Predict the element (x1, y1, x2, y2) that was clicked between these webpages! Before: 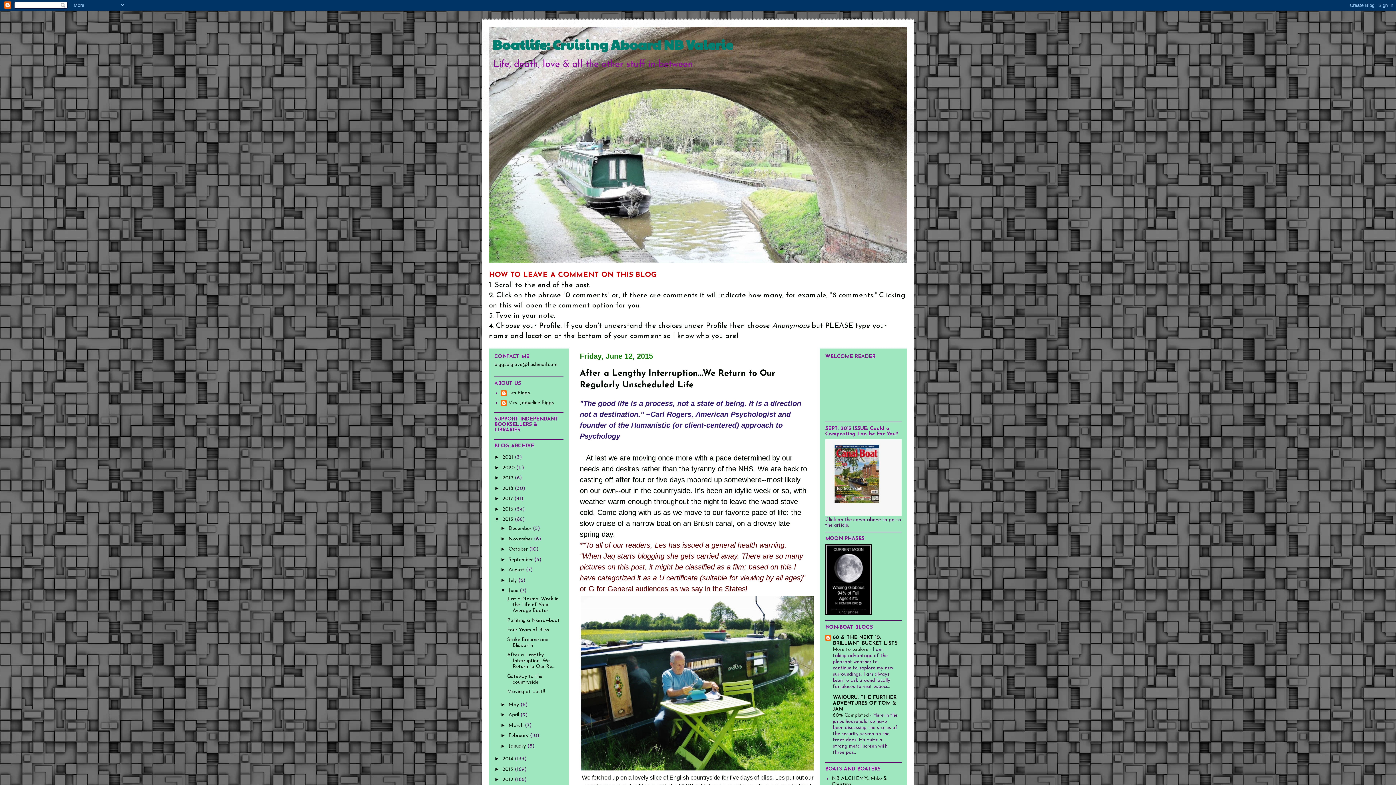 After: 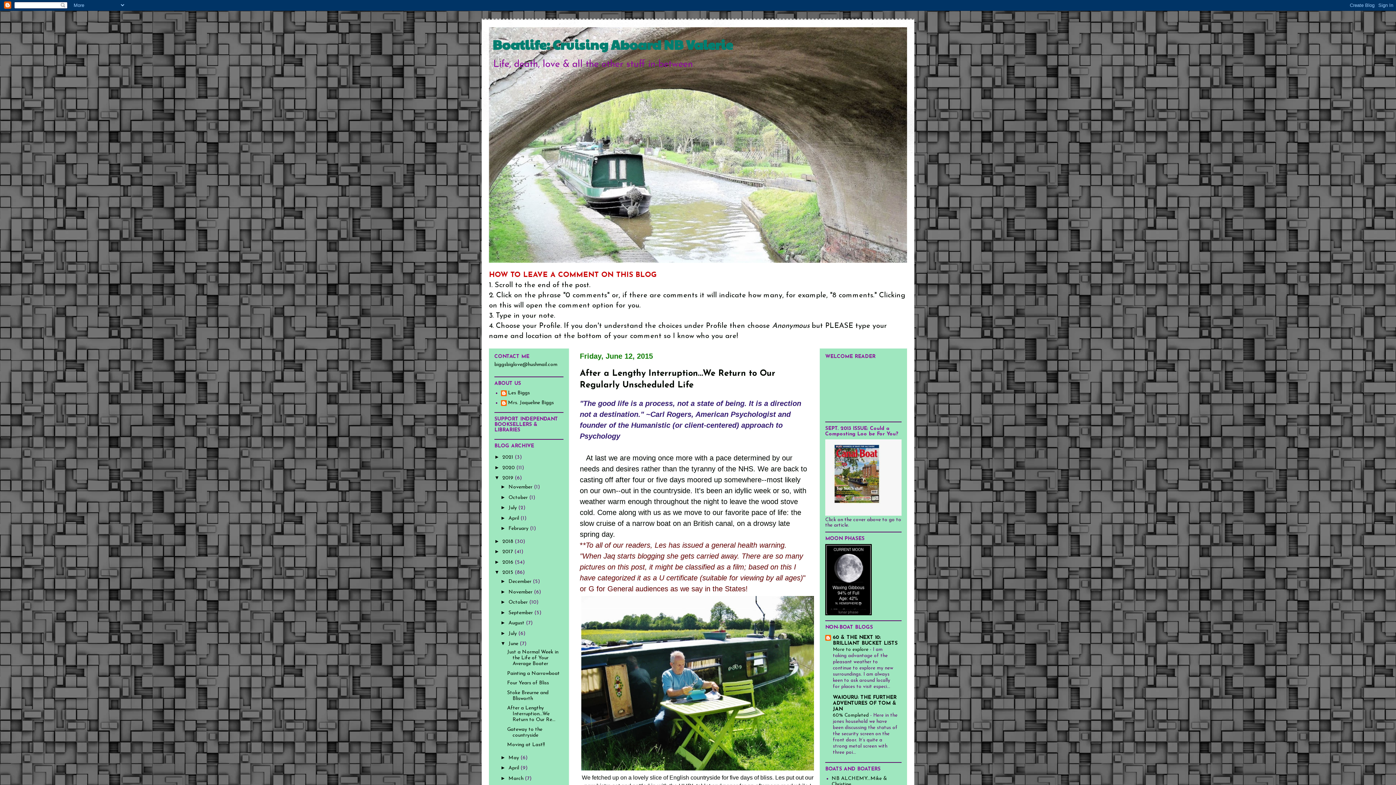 Action: bbox: (494, 474, 502, 480) label: ►  